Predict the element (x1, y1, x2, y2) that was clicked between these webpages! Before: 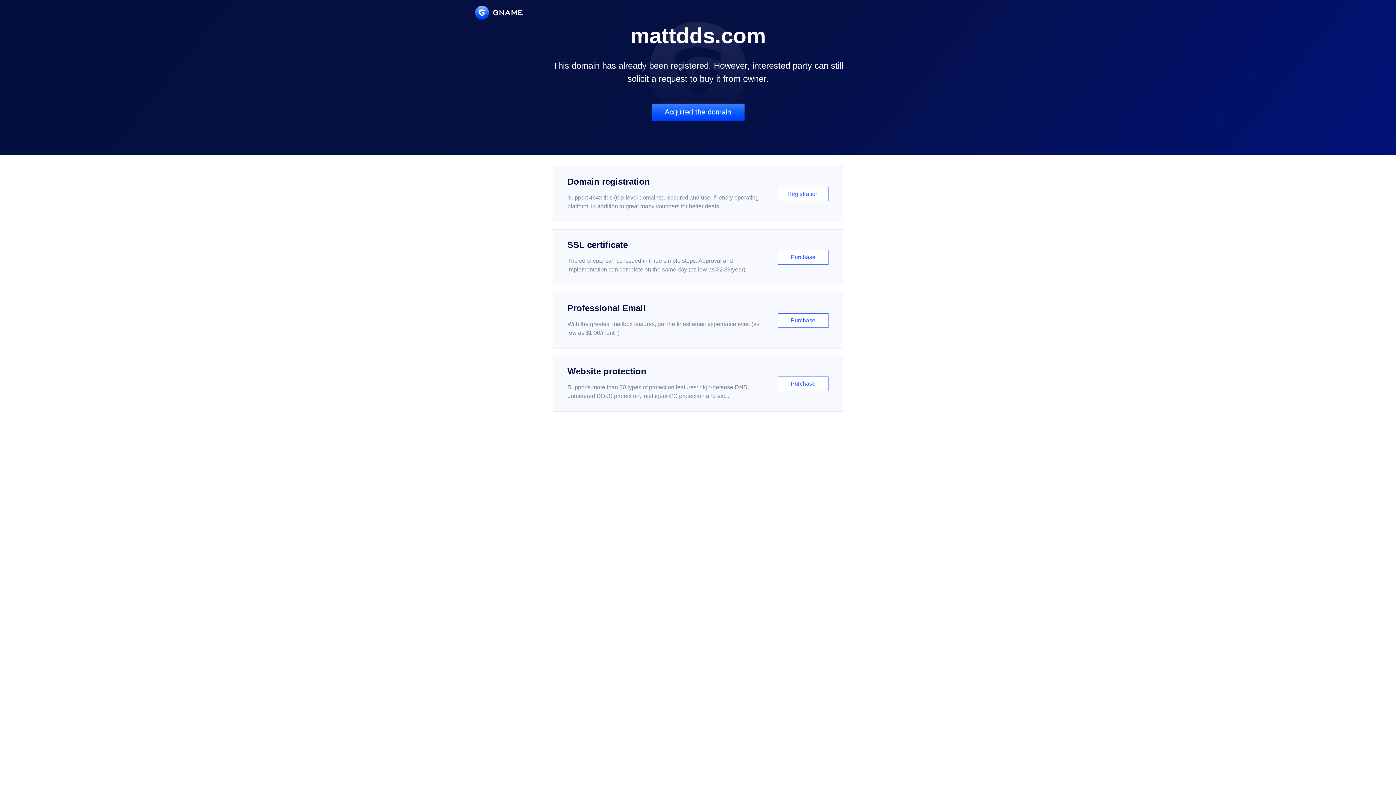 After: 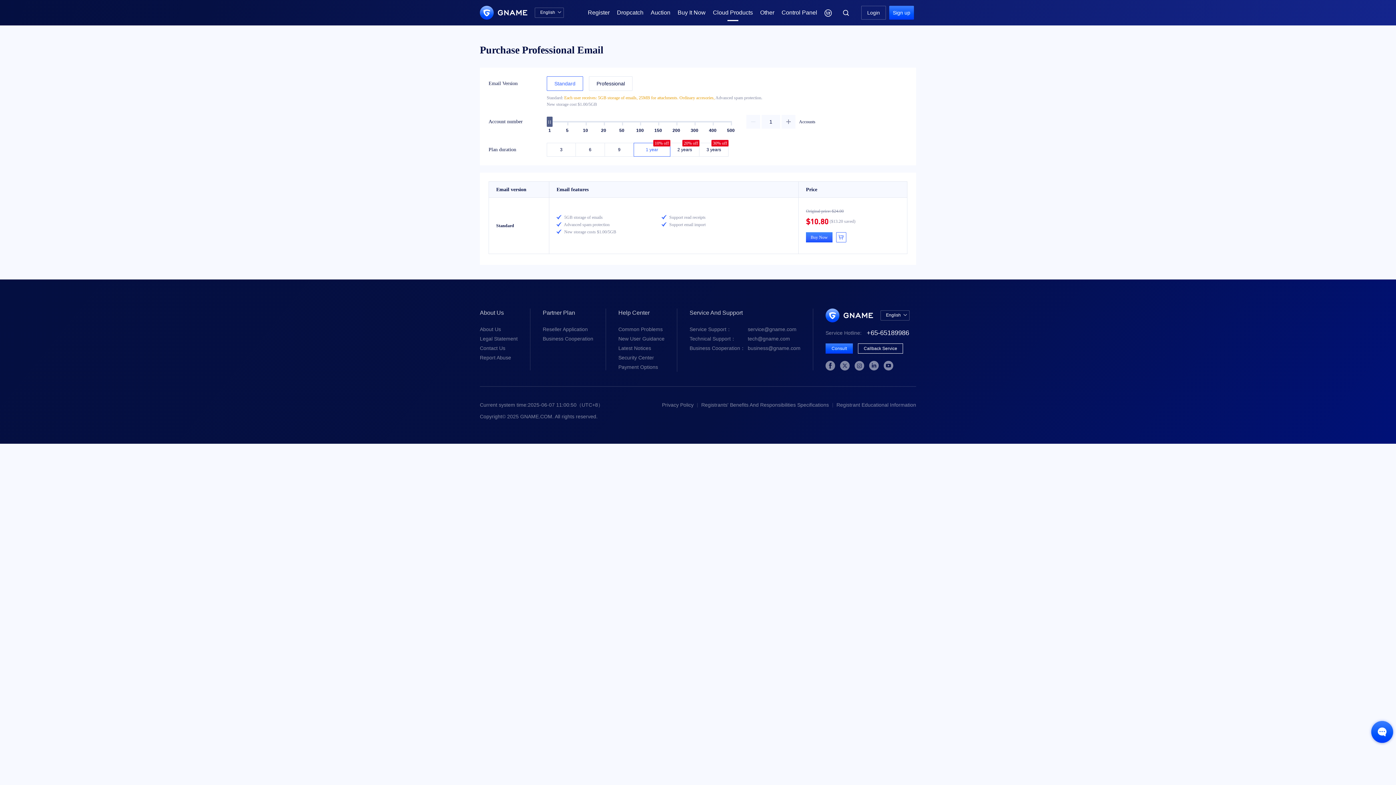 Action: label: Professional Email

With the greatest mailbox features, get the finest email experience ever. (as low as $1.00/month)

Purchase bbox: (552, 292, 843, 348)